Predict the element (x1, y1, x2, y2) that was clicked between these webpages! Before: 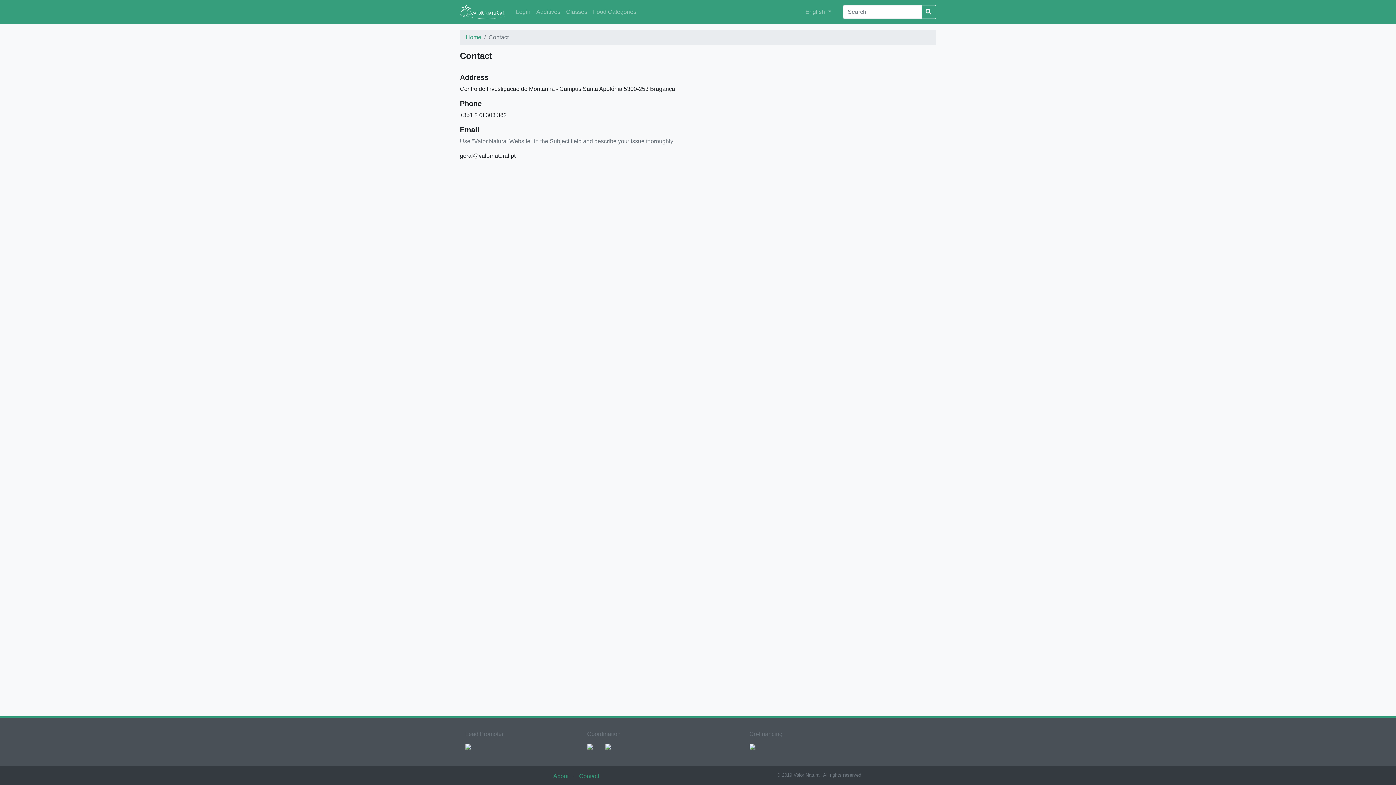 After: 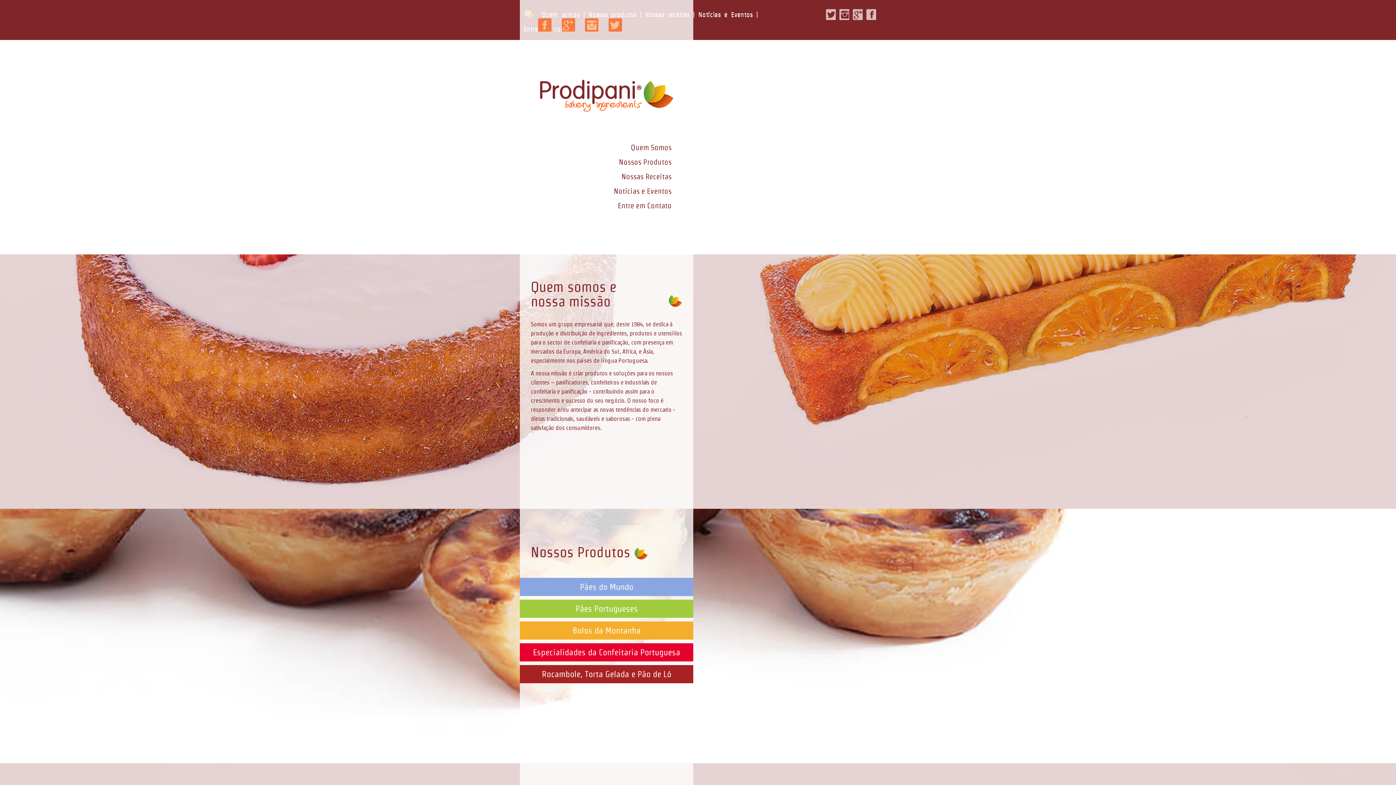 Action: bbox: (460, 743, 476, 749)